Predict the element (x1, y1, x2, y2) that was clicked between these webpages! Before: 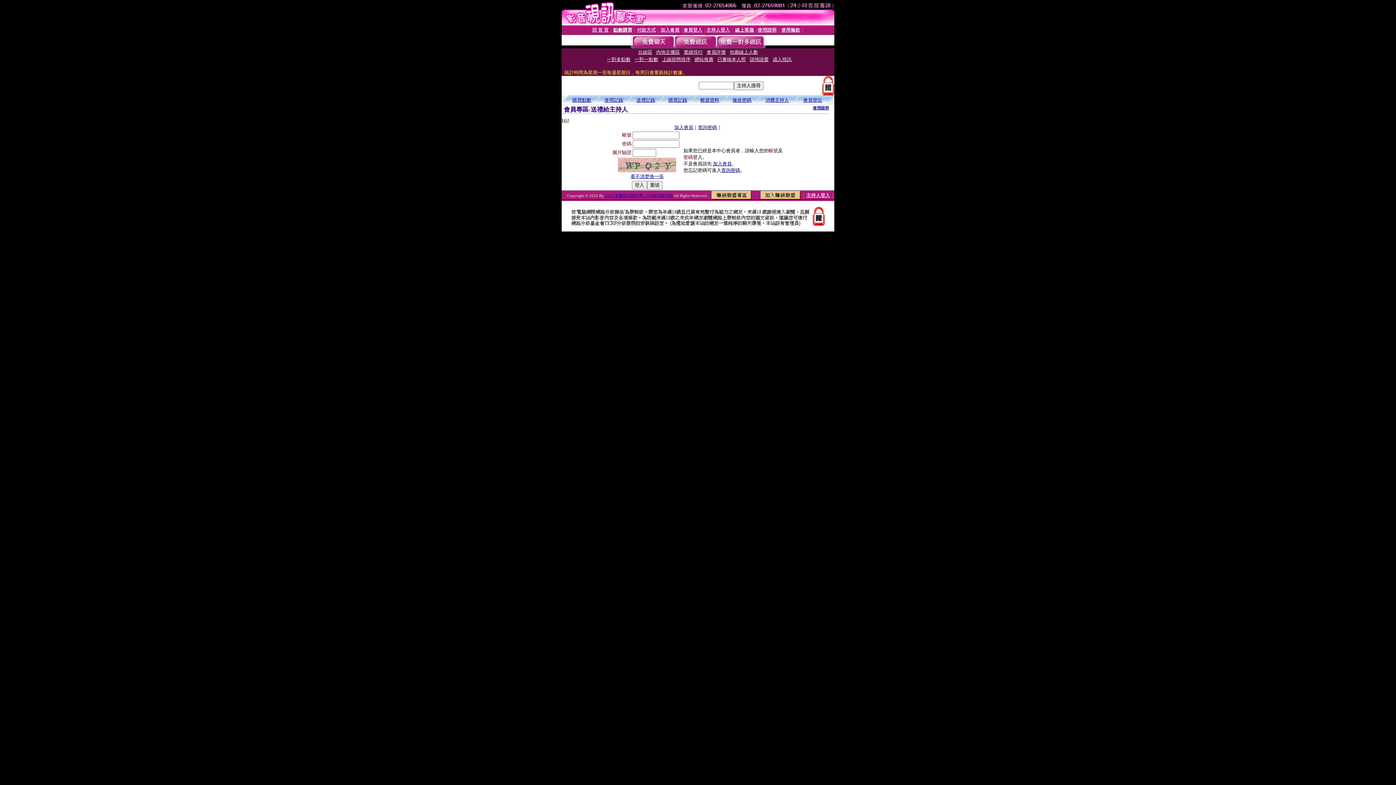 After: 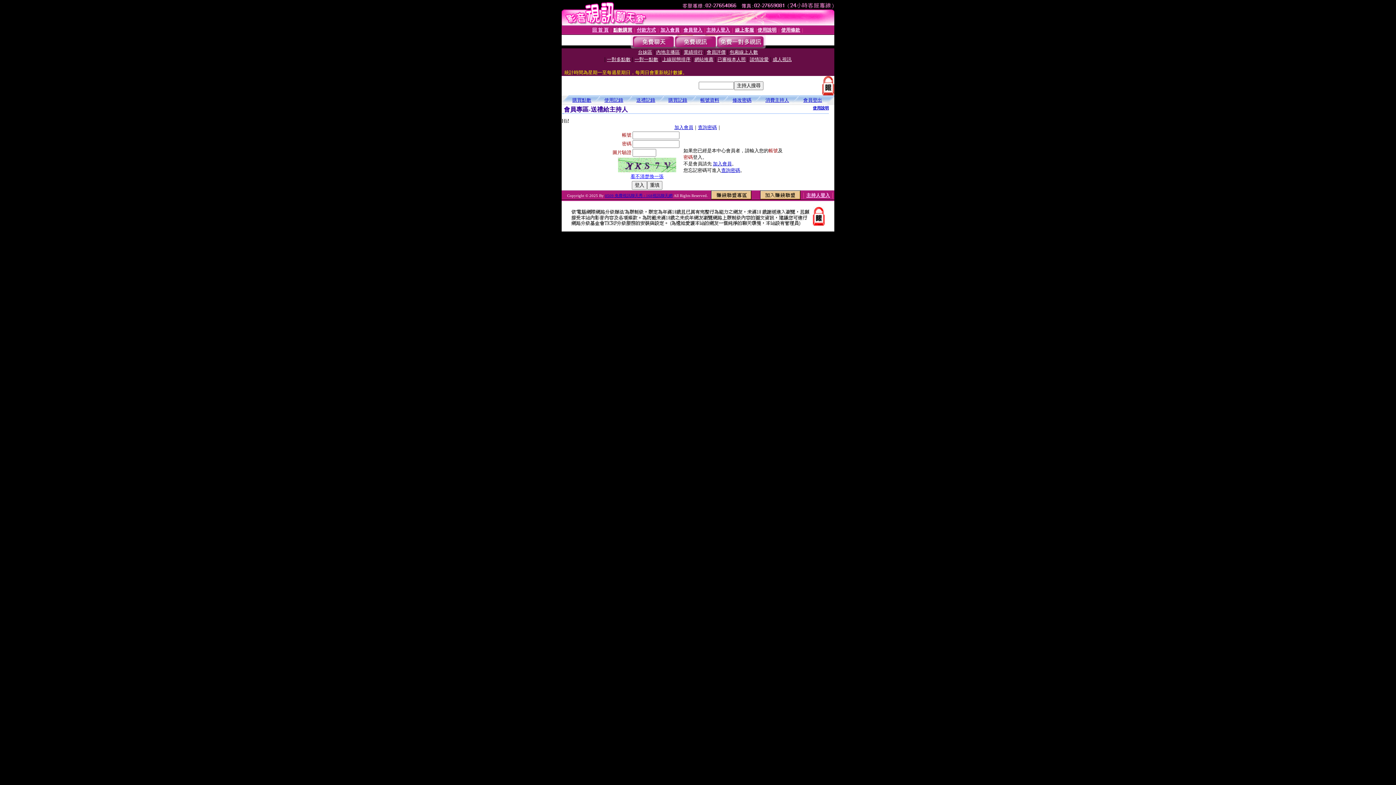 Action: bbox: (618, 161, 676, 167)